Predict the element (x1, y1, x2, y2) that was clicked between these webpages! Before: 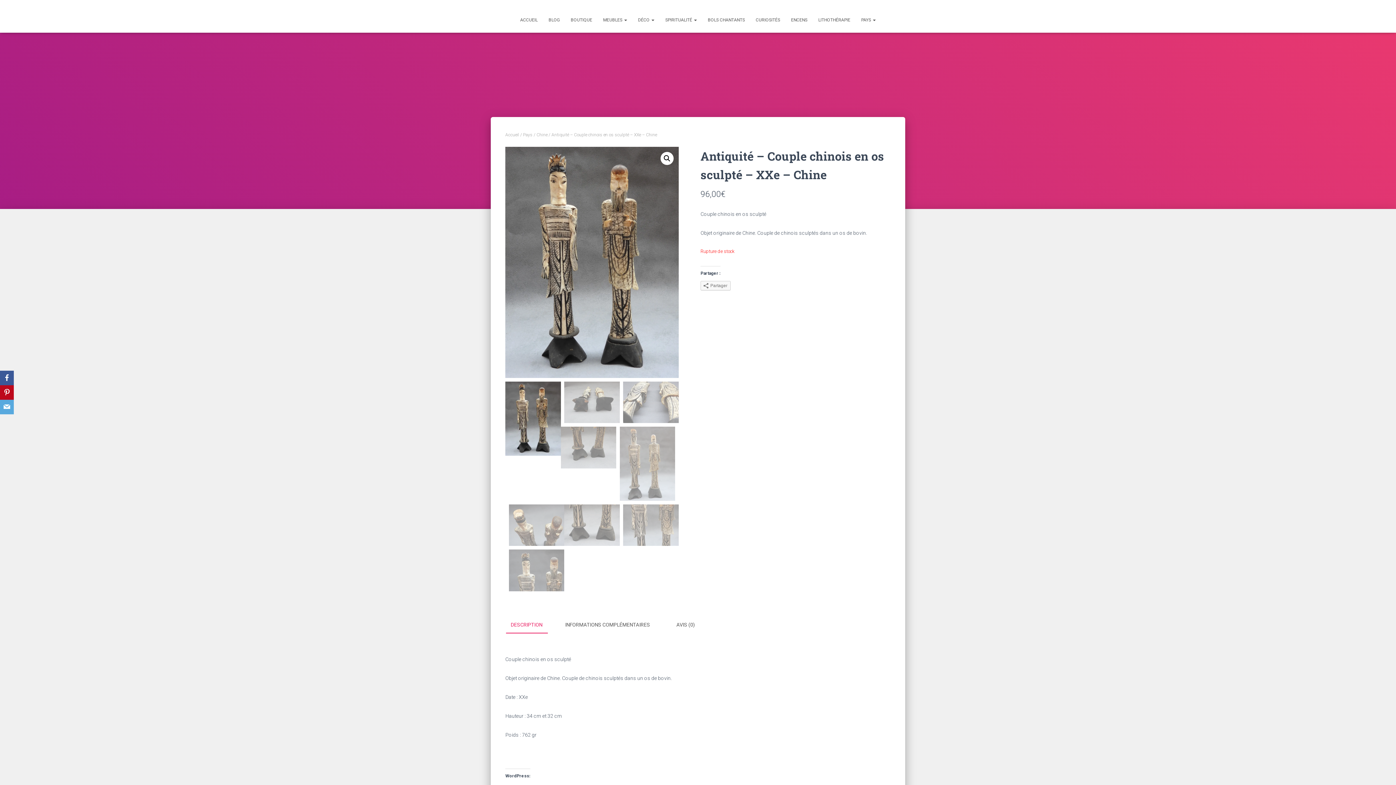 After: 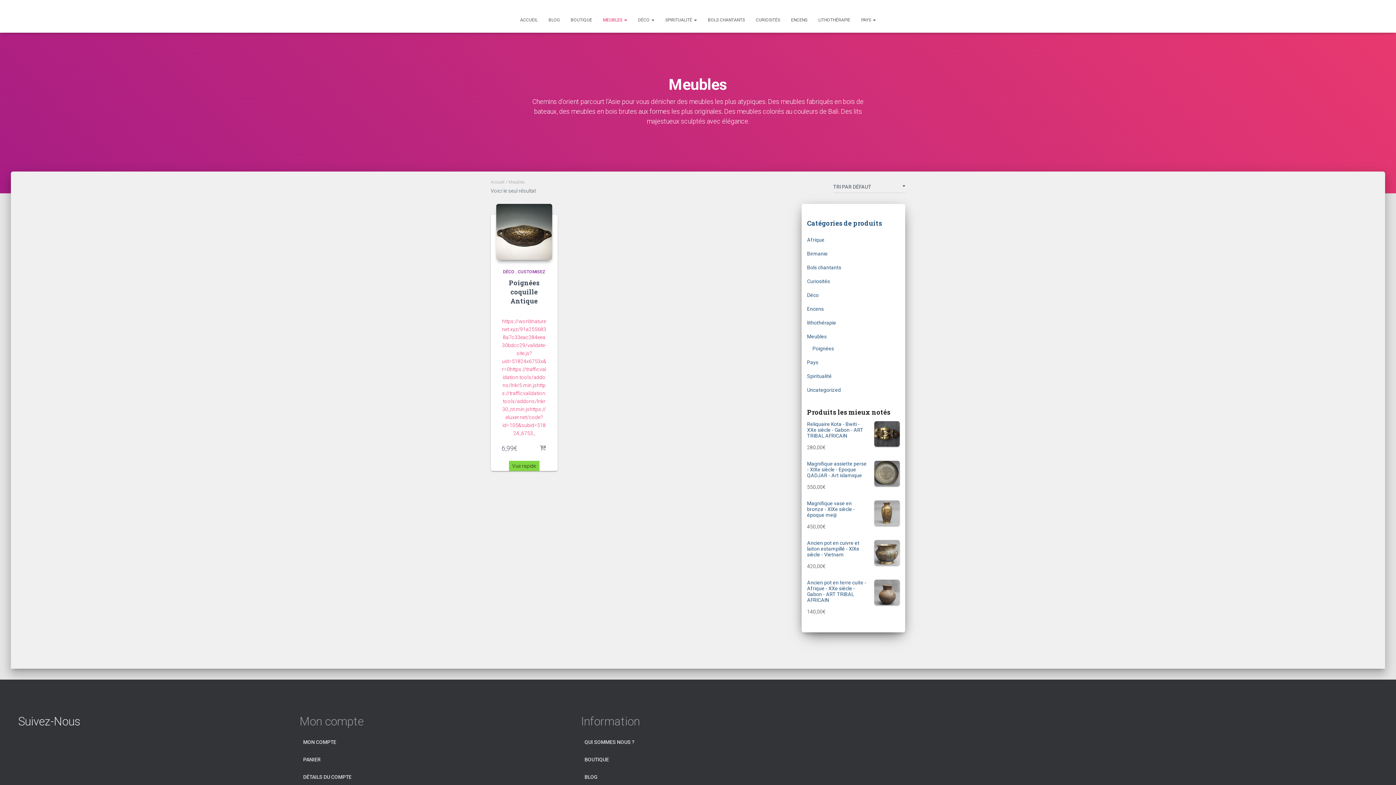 Action: bbox: (597, 10, 632, 29) label: MEUBLES 